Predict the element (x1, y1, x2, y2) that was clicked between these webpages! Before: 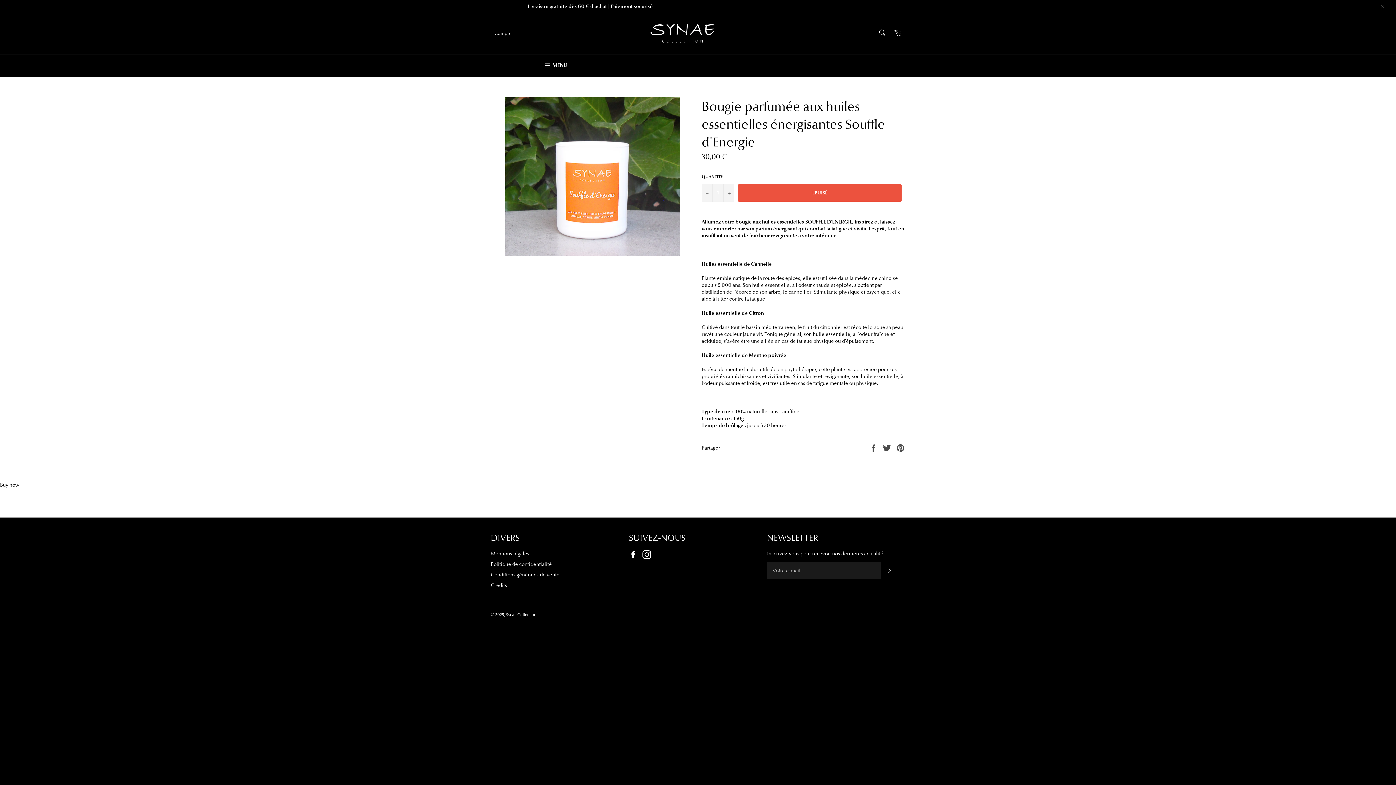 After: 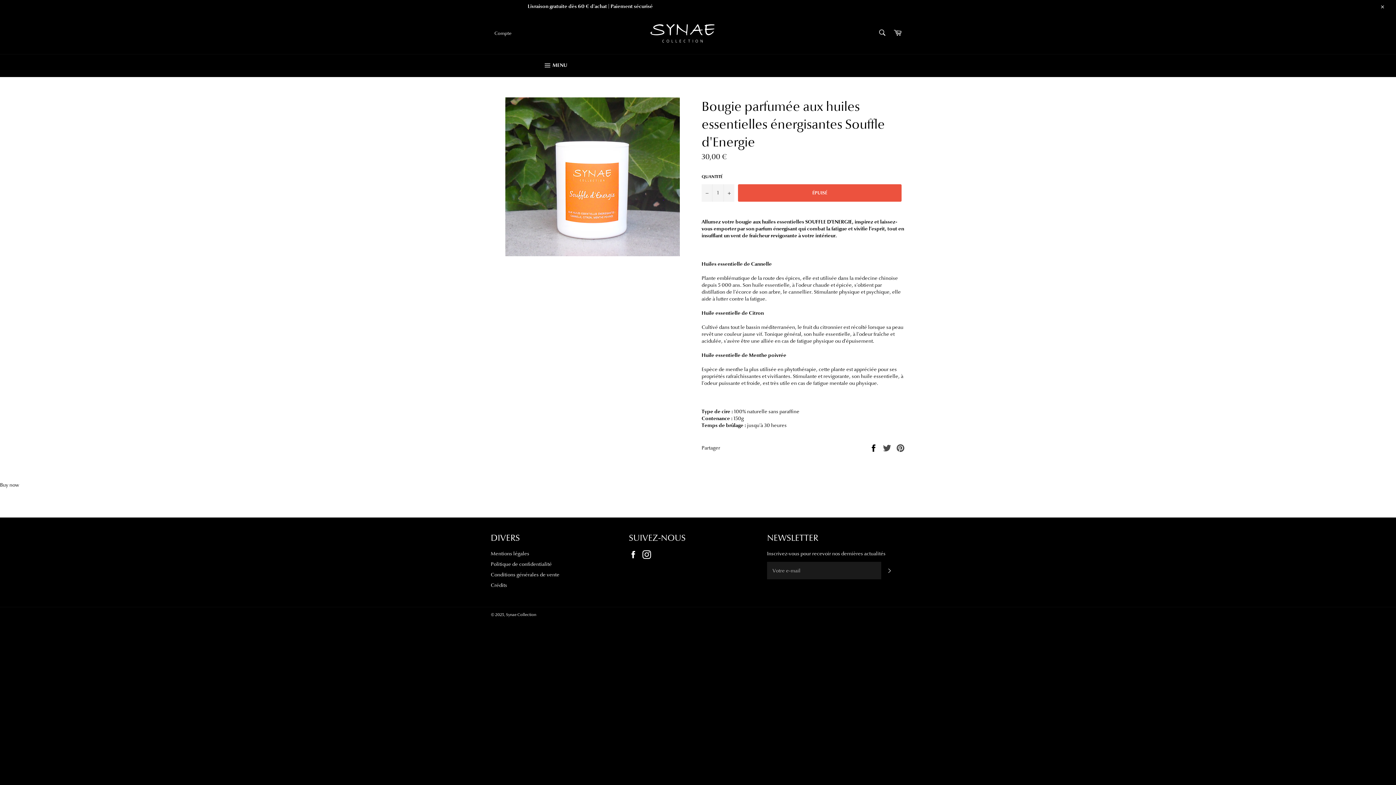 Action: label:  
Partager sur Facebook bbox: (869, 444, 879, 450)